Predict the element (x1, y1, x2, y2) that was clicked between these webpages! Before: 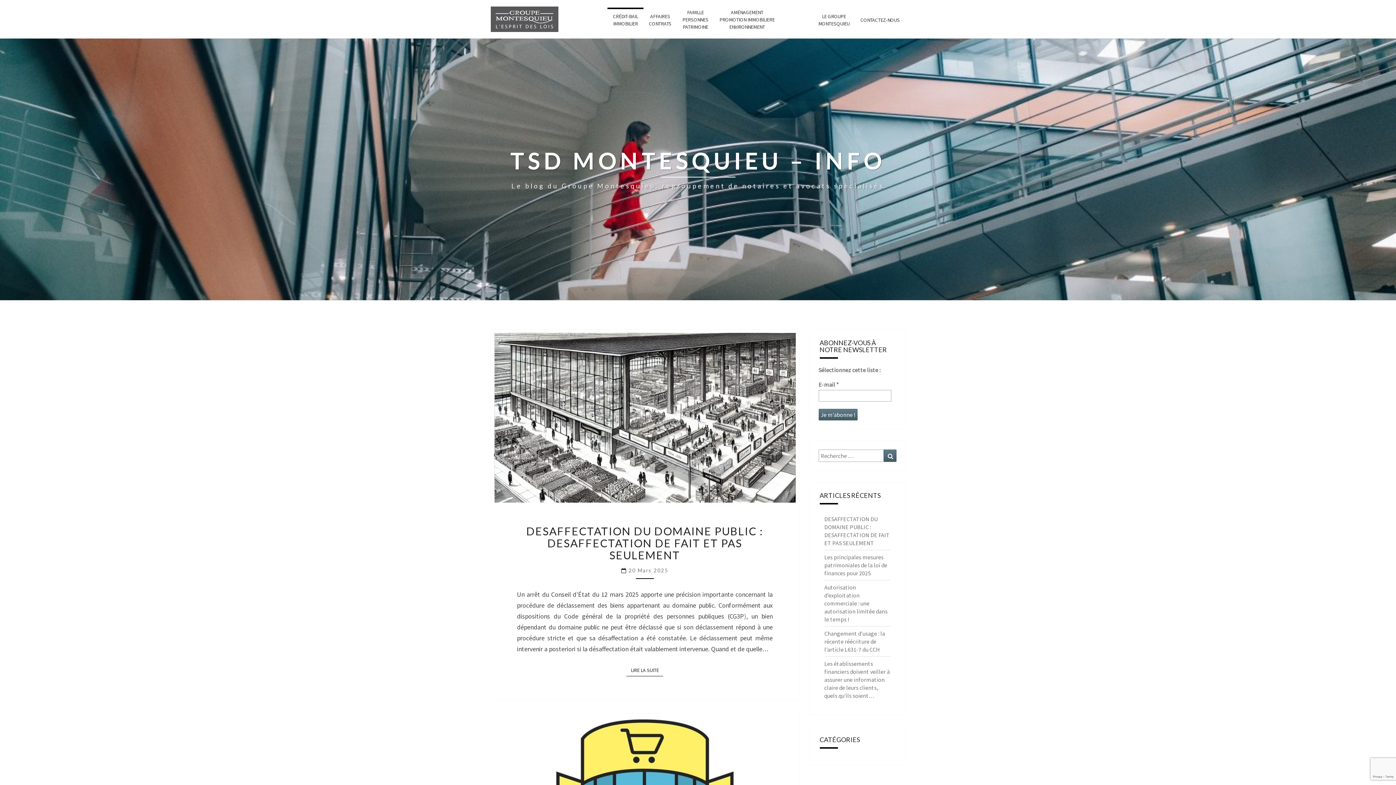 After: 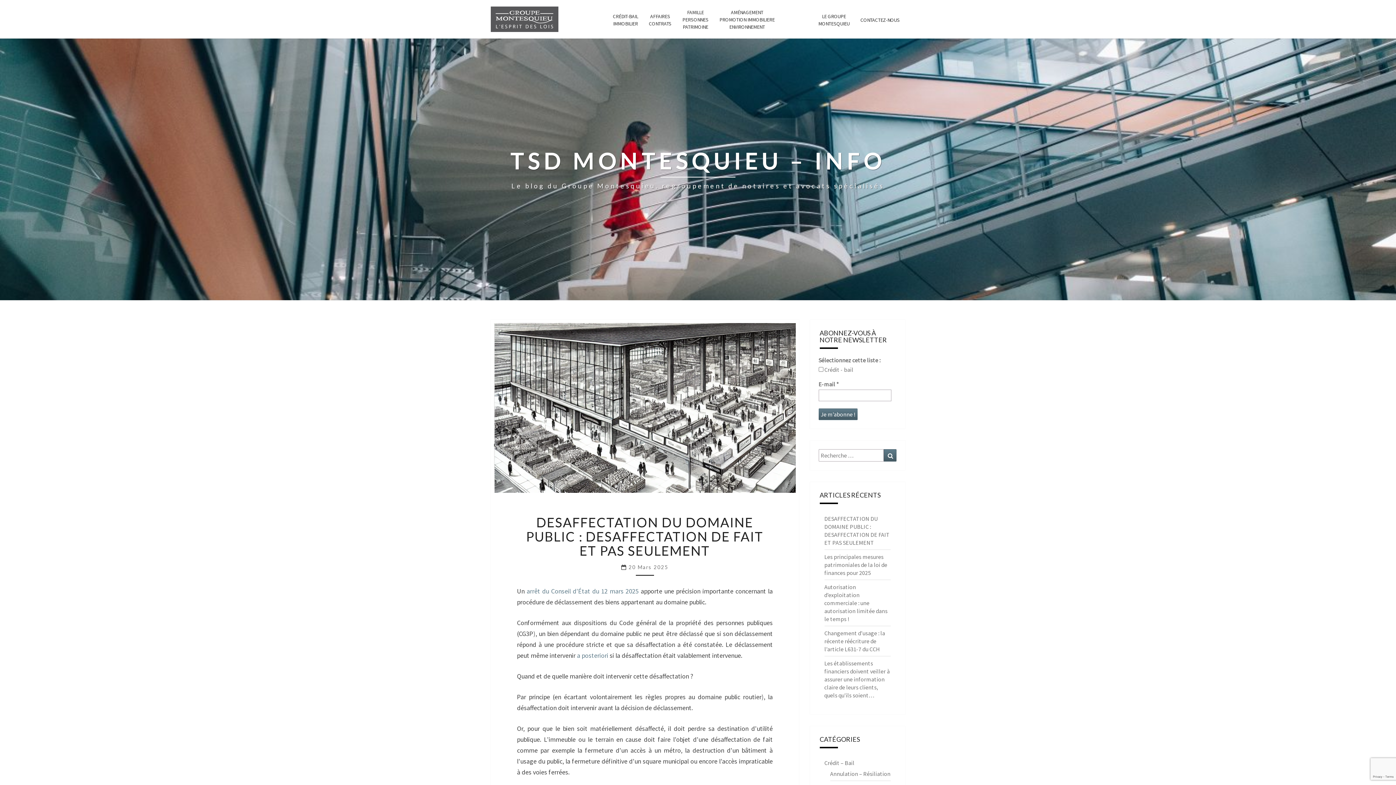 Action: bbox: (526, 524, 763, 561) label: DESAFFECTATION DU DOMAINE PUBLIC : DESAFFECTATION DE FAIT ET PAS SEULEMENT